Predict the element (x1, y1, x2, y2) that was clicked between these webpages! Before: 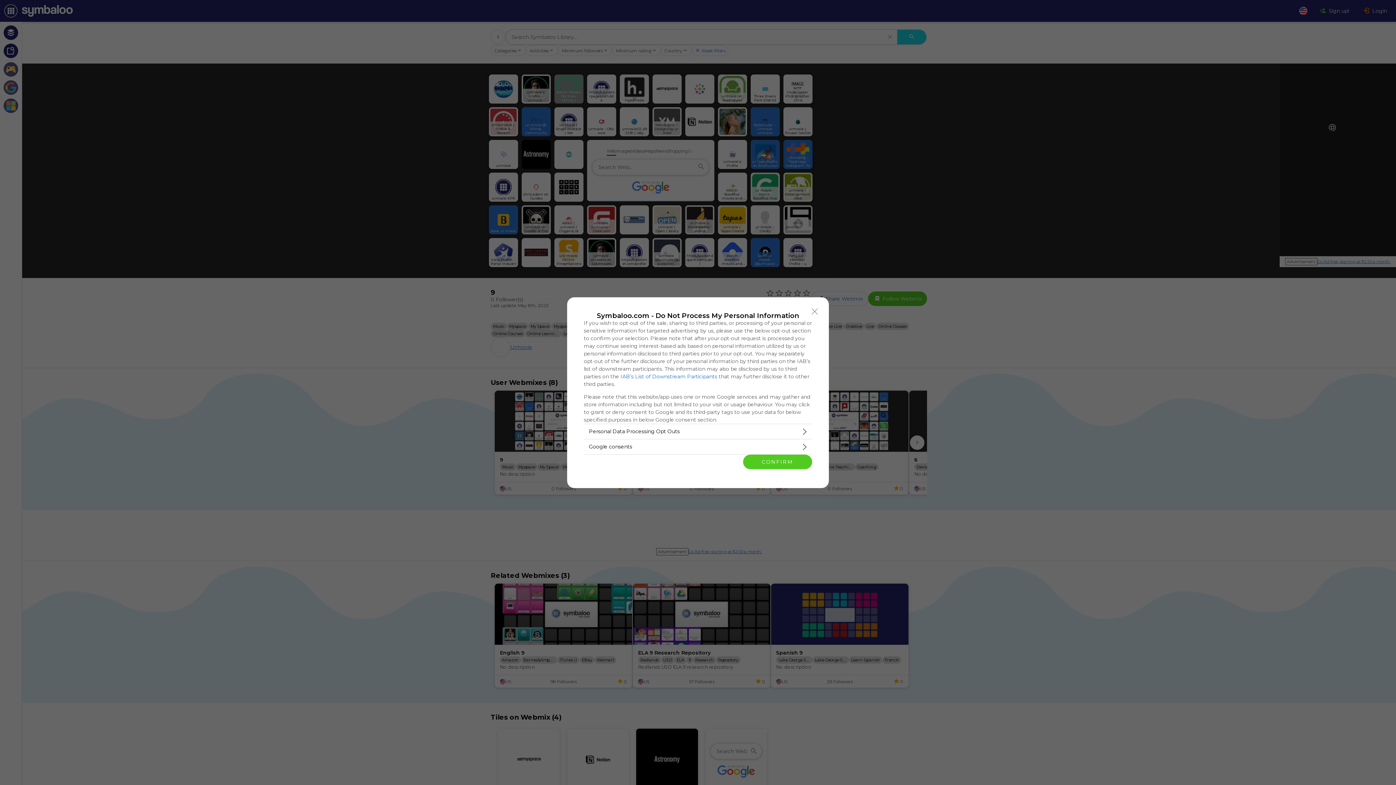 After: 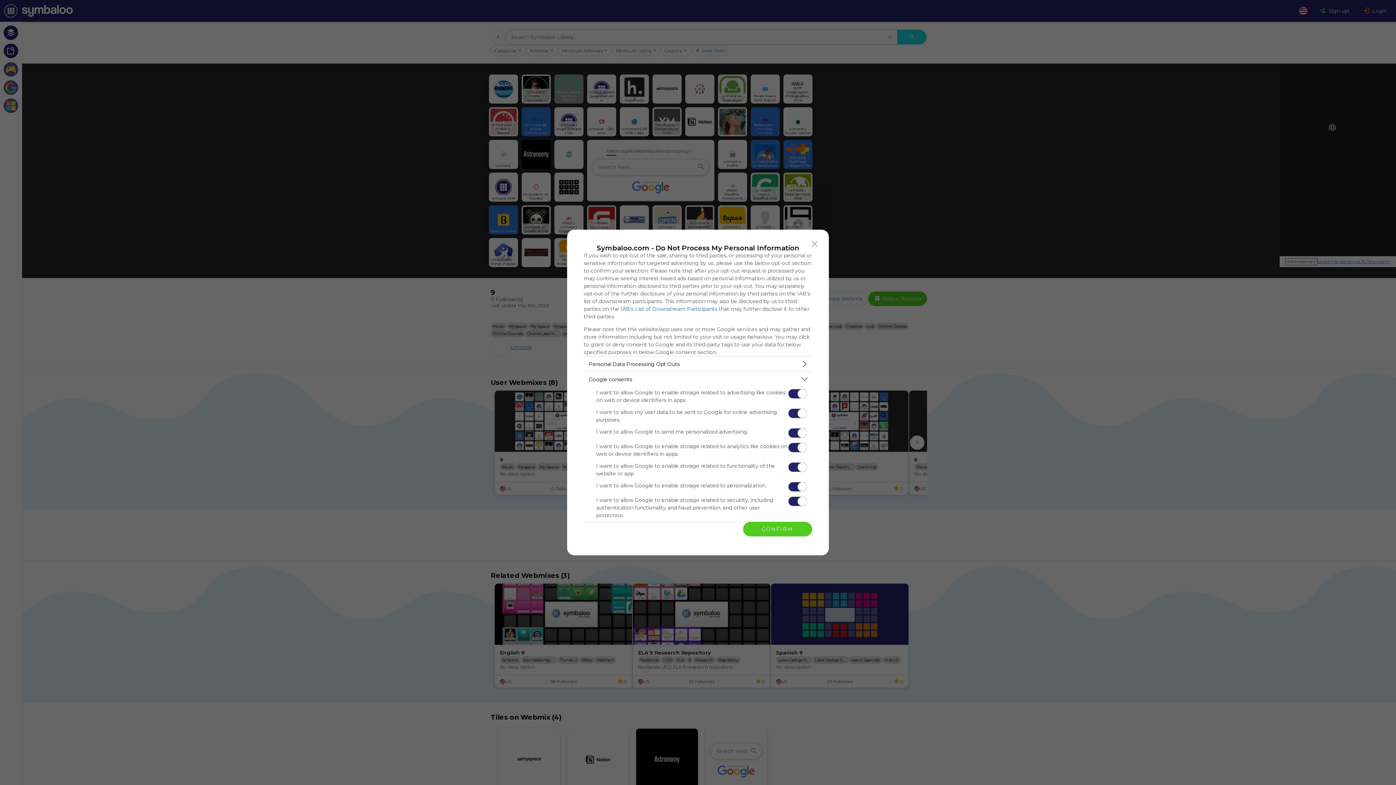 Action: label: Google consents bbox: (584, 439, 812, 454)